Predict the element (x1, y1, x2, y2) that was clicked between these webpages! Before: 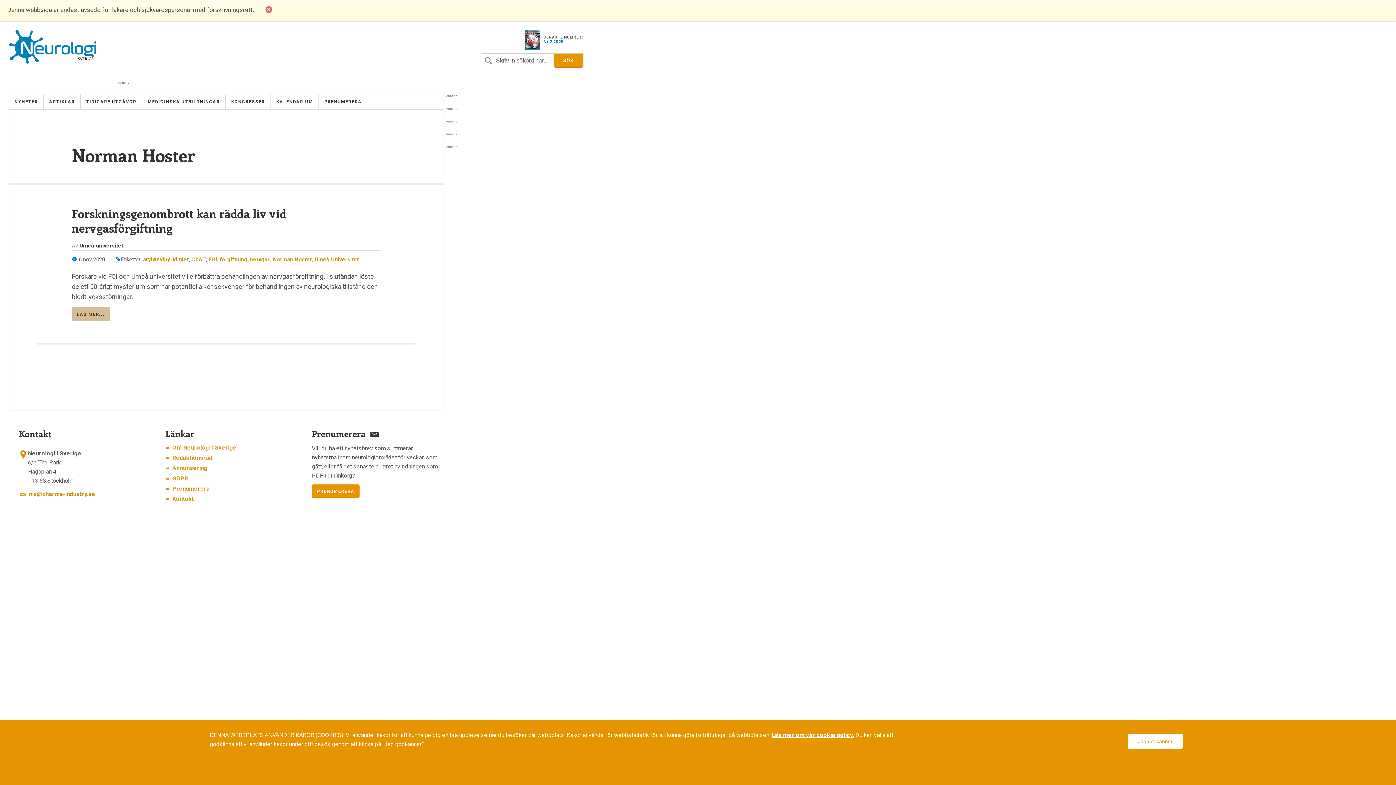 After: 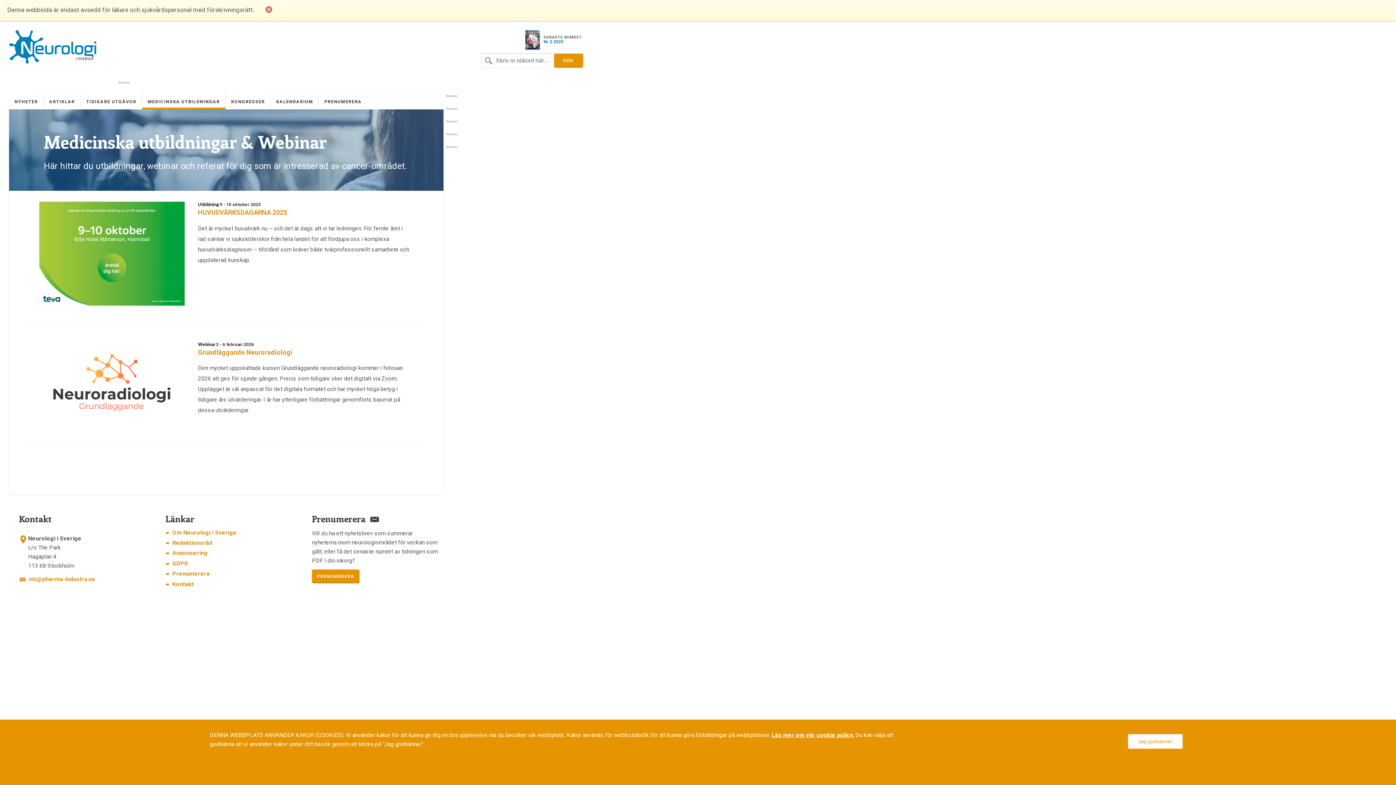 Action: bbox: (142, 94, 225, 109) label: MEDICINSKA UTBILDNINGAR